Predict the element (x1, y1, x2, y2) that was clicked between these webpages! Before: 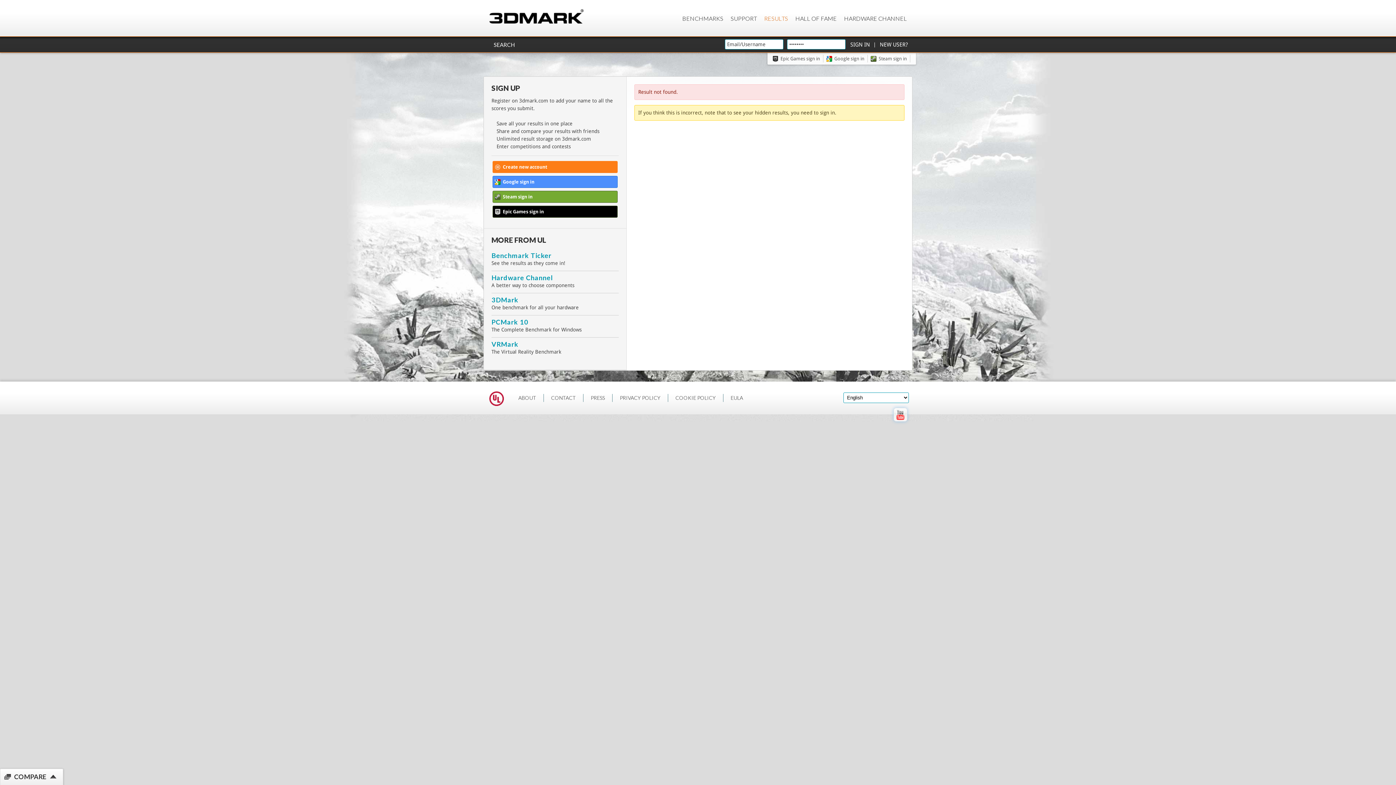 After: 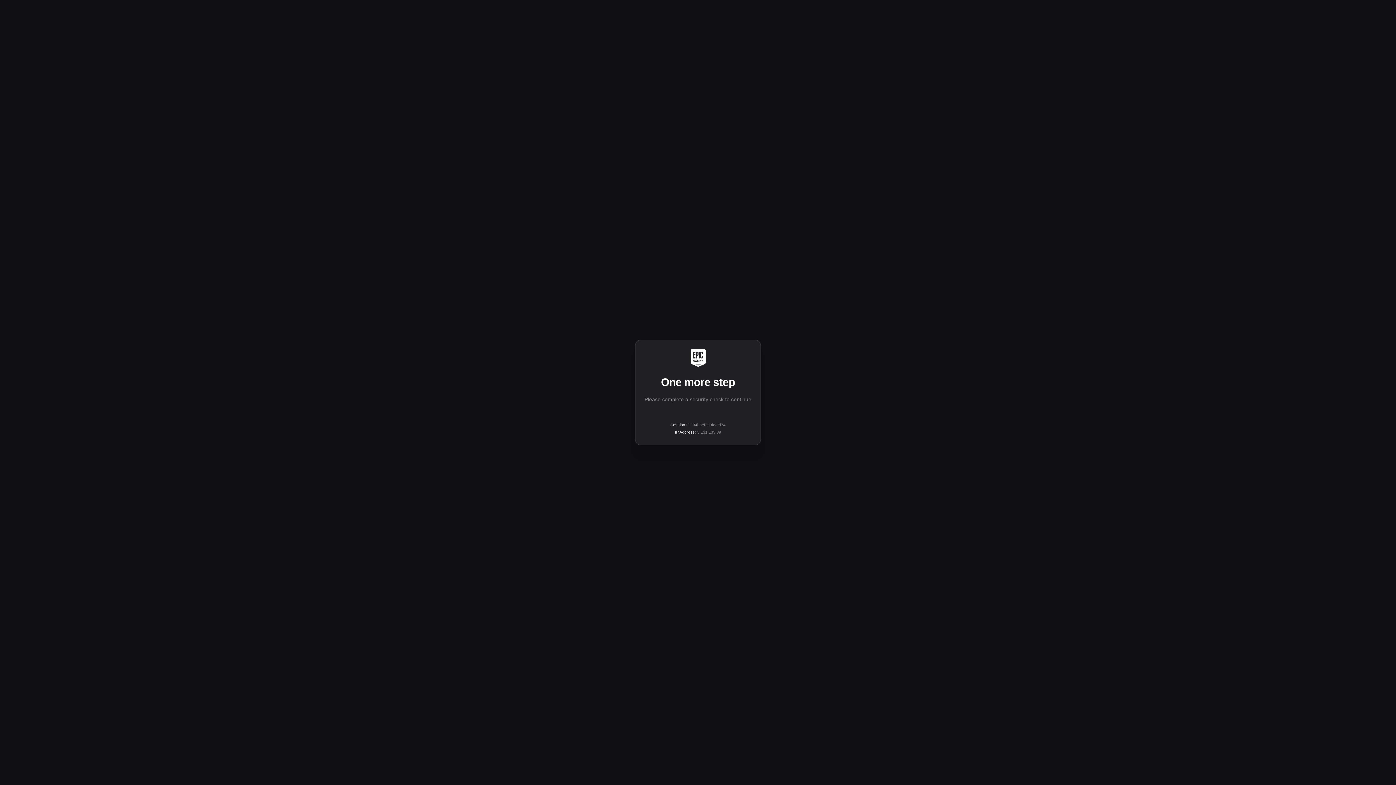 Action: bbox: (772, 54, 823, 62) label: Epic Games sign in